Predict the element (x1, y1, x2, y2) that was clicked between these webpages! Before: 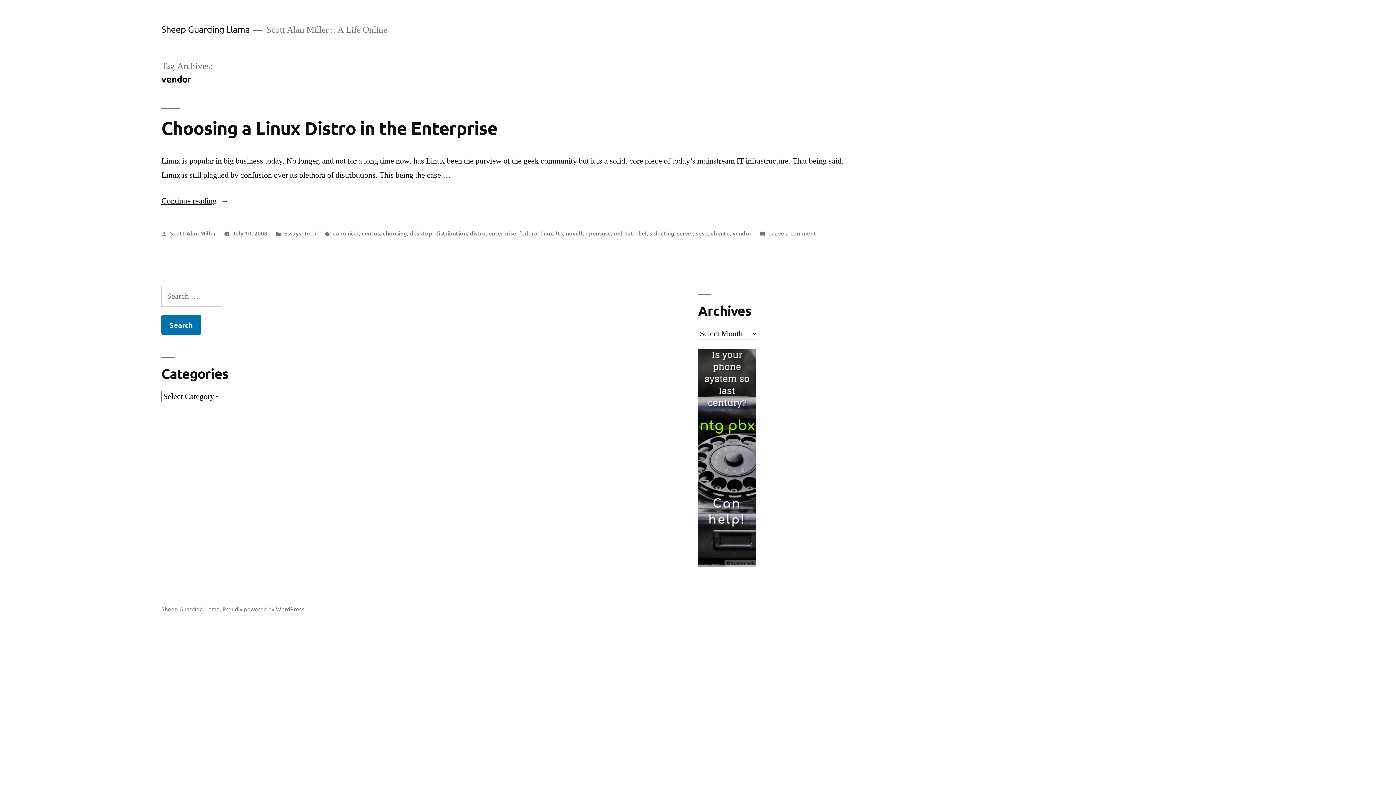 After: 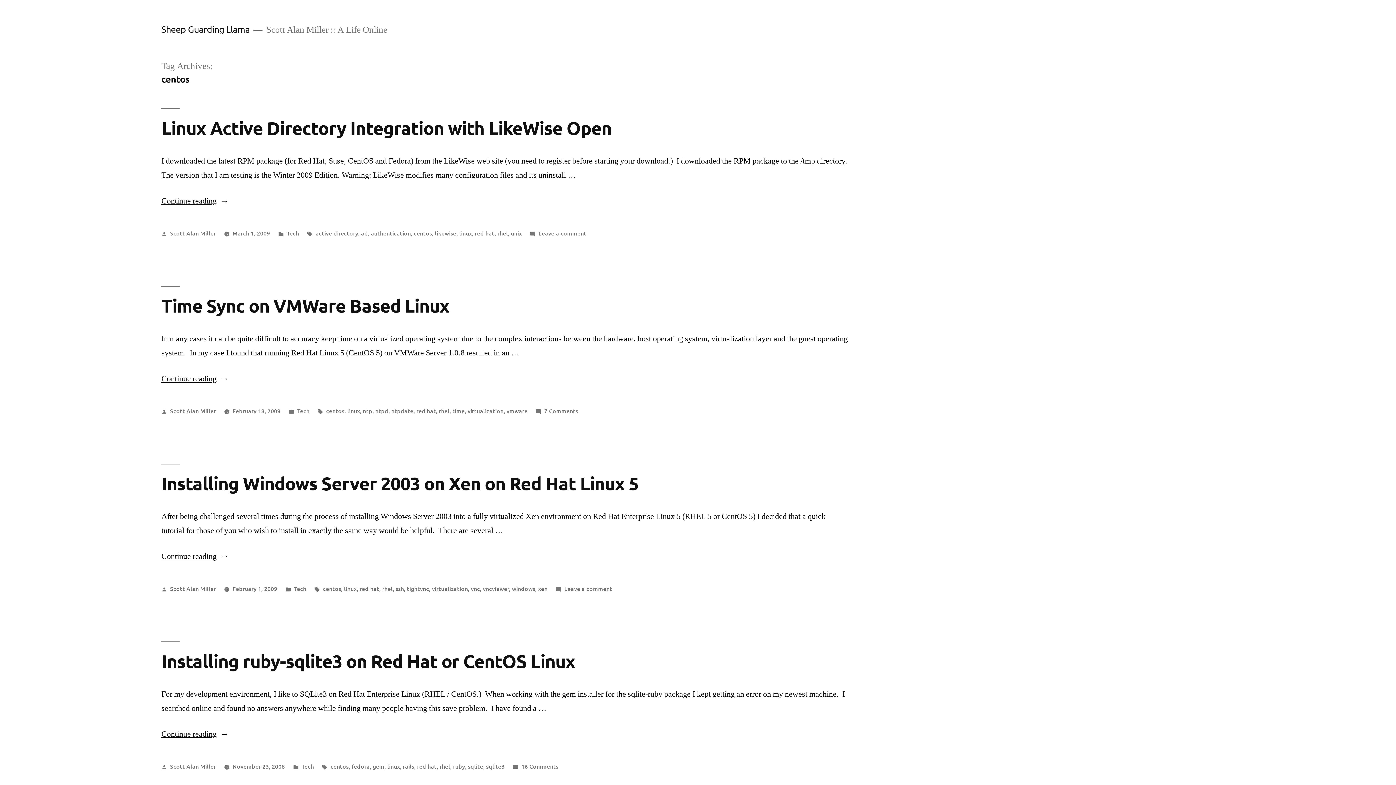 Action: bbox: (361, 229, 380, 237) label: centos